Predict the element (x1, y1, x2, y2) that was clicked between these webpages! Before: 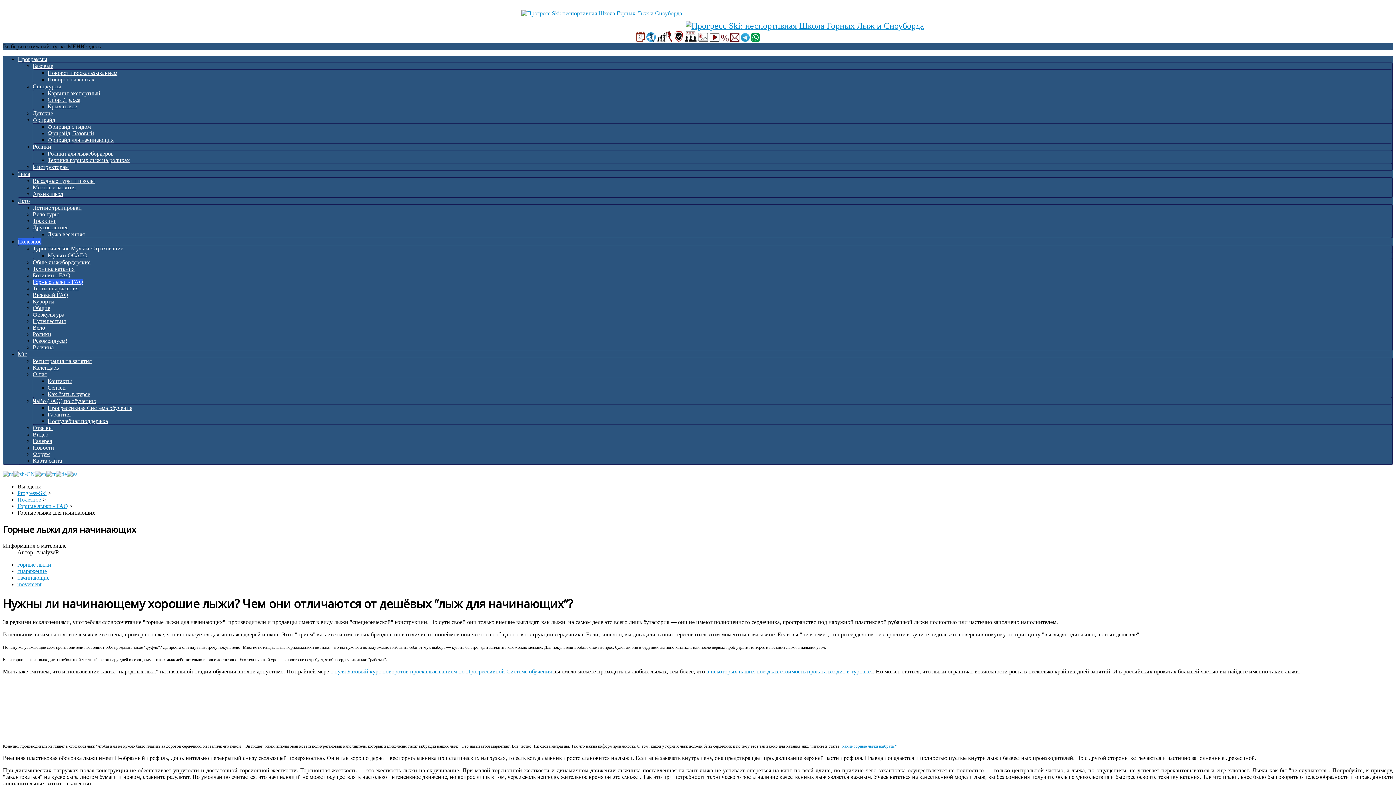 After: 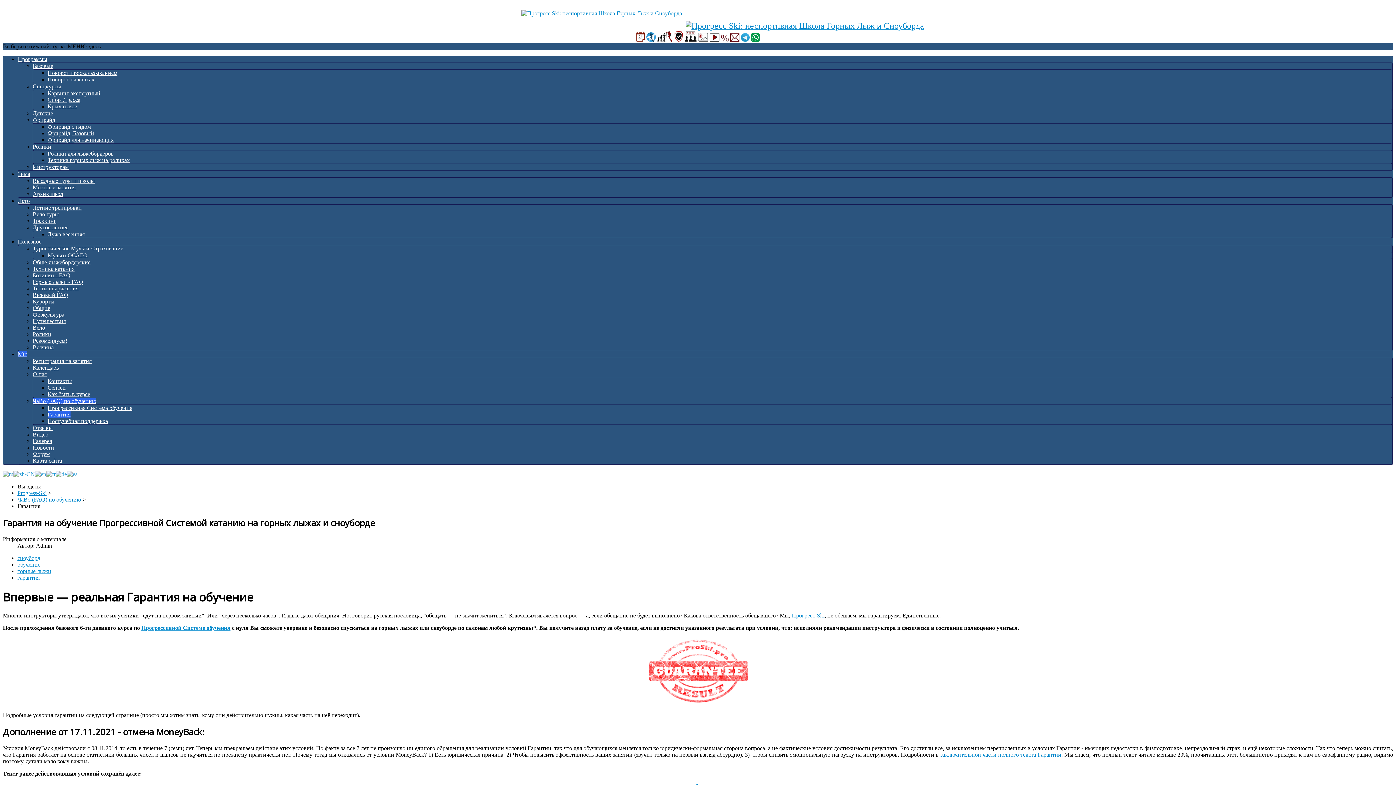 Action: bbox: (47, 411, 70, 417) label: Гарантия